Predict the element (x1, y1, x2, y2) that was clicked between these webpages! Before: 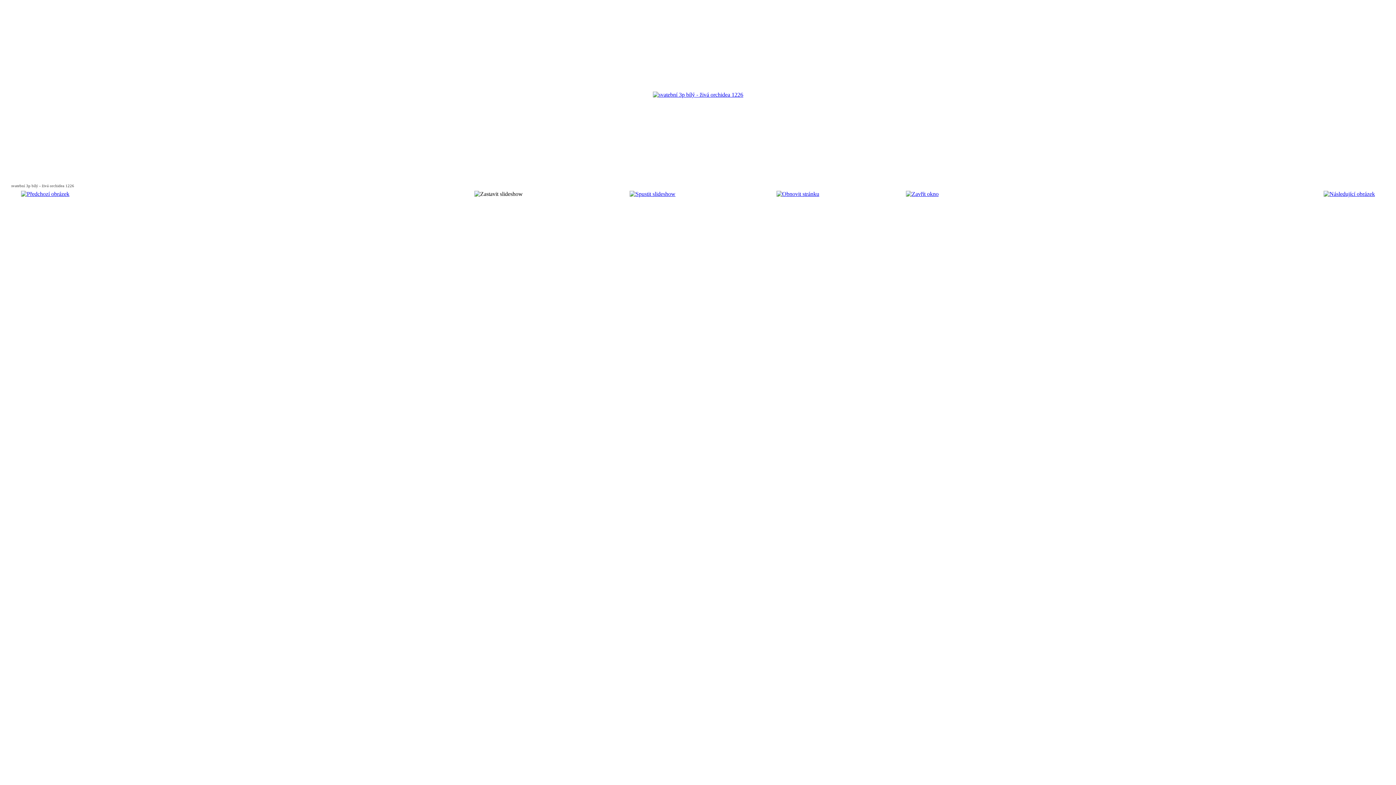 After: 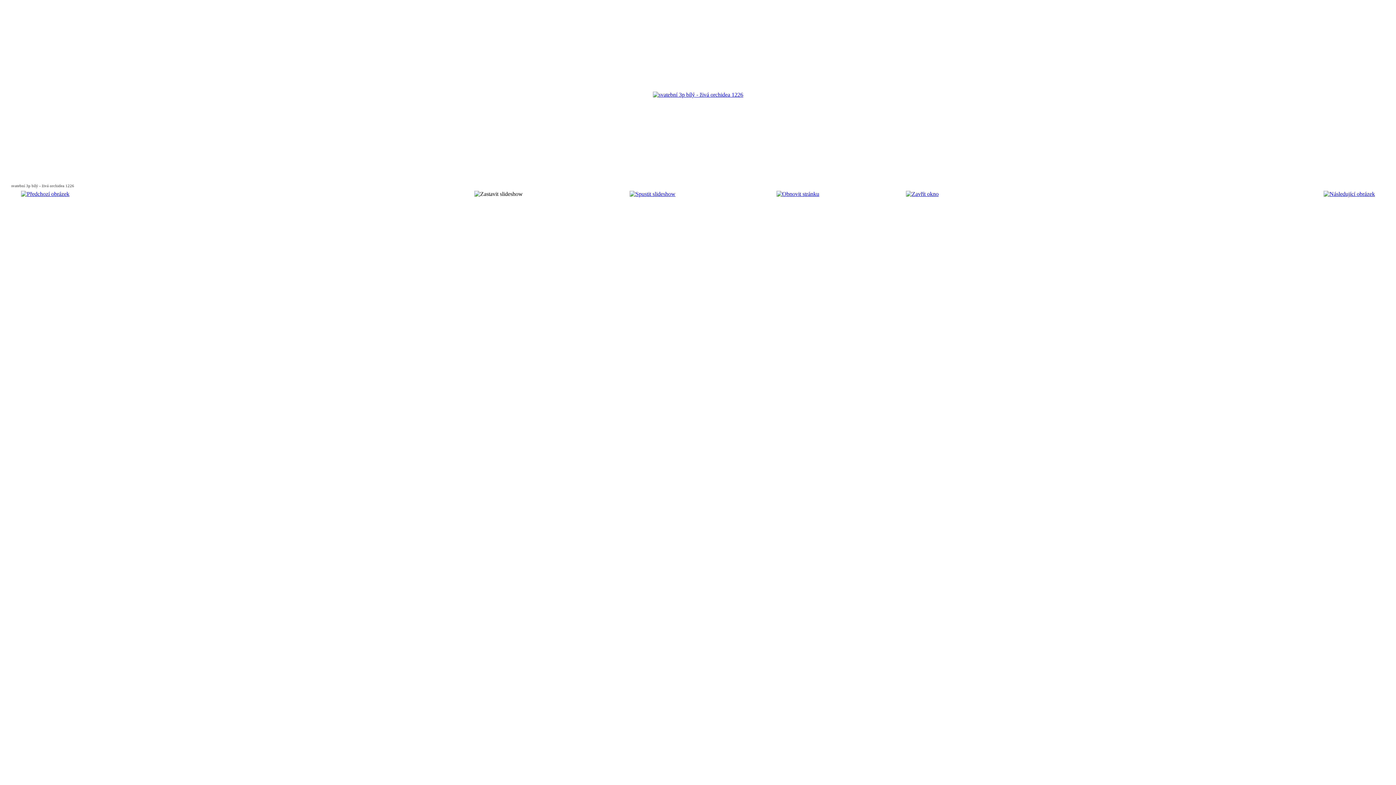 Action: bbox: (906, 190, 938, 197)